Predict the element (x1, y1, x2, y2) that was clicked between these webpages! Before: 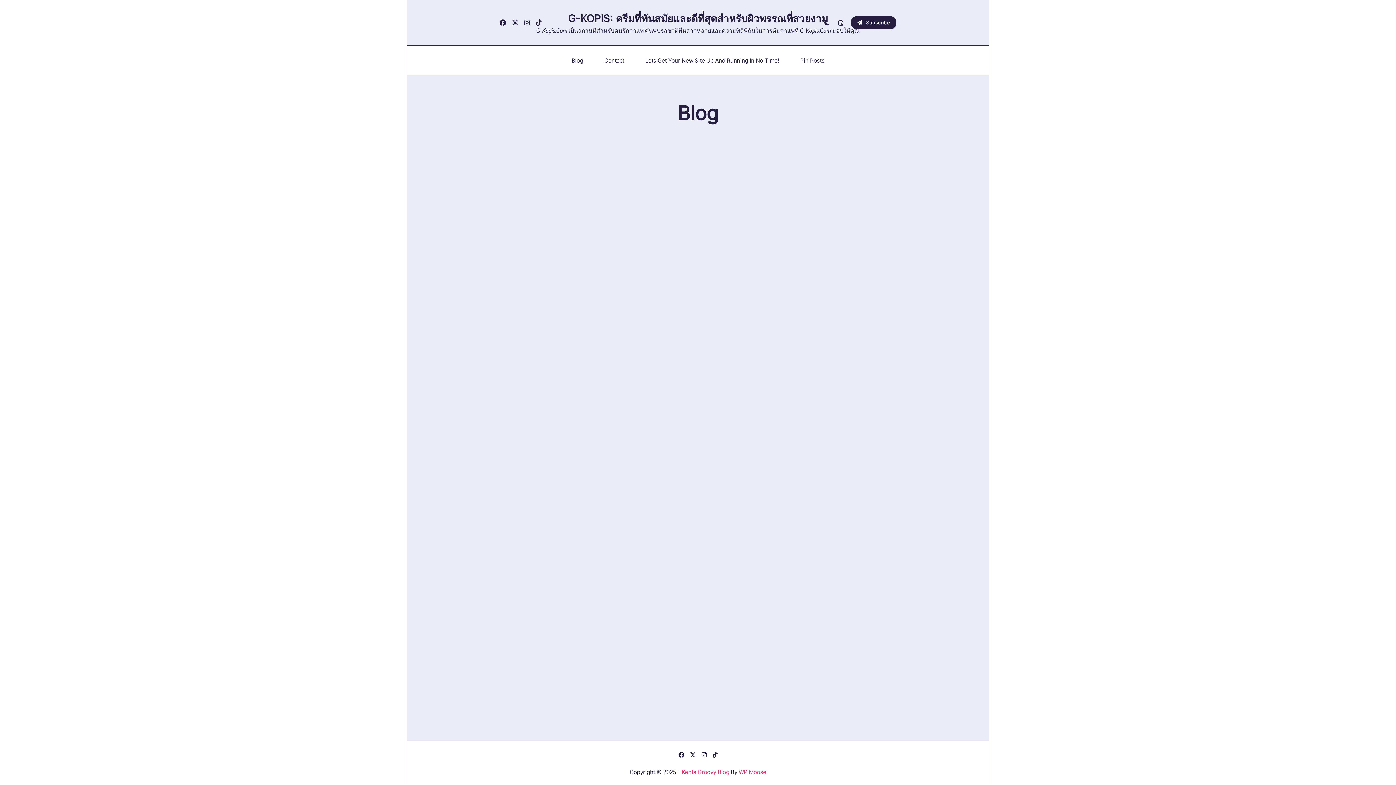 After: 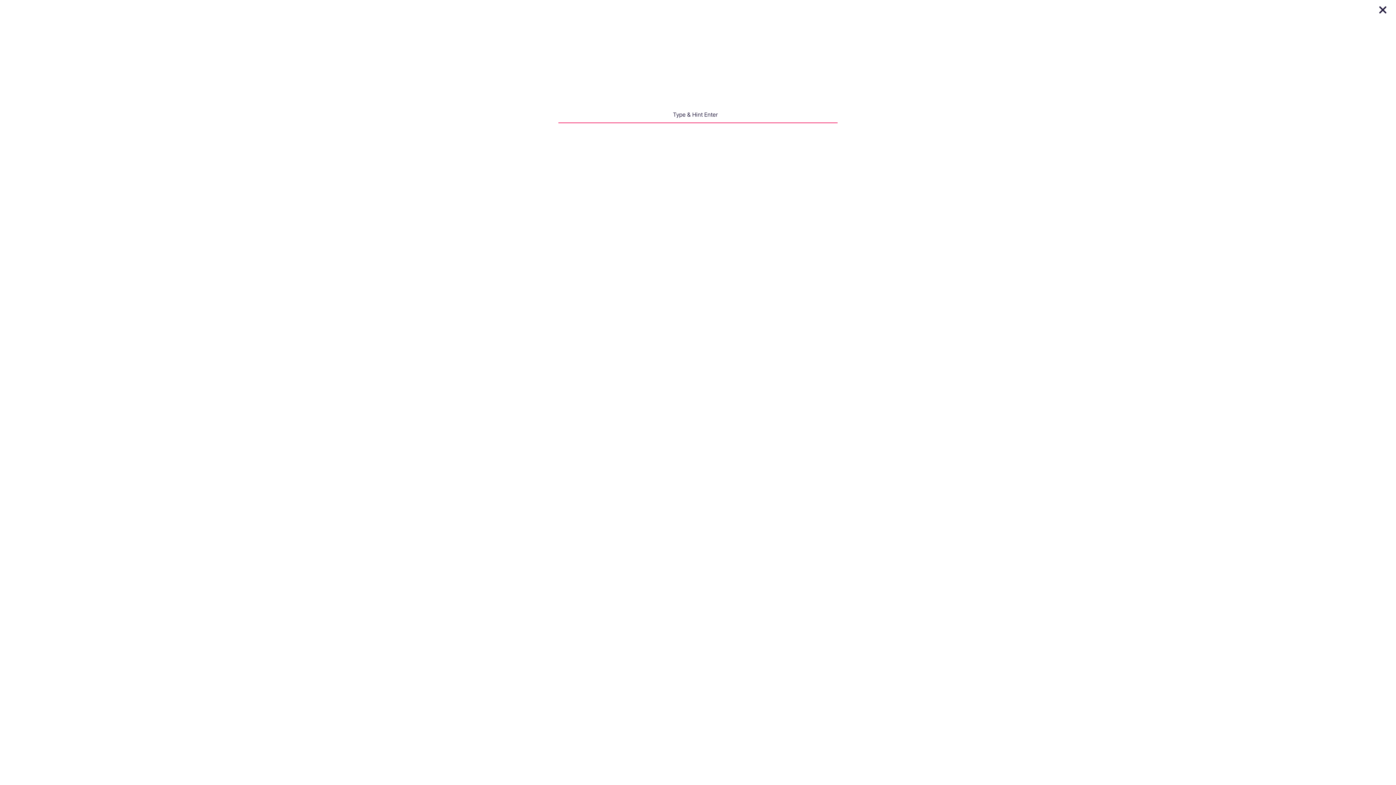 Action: bbox: (836, 18, 845, 26)